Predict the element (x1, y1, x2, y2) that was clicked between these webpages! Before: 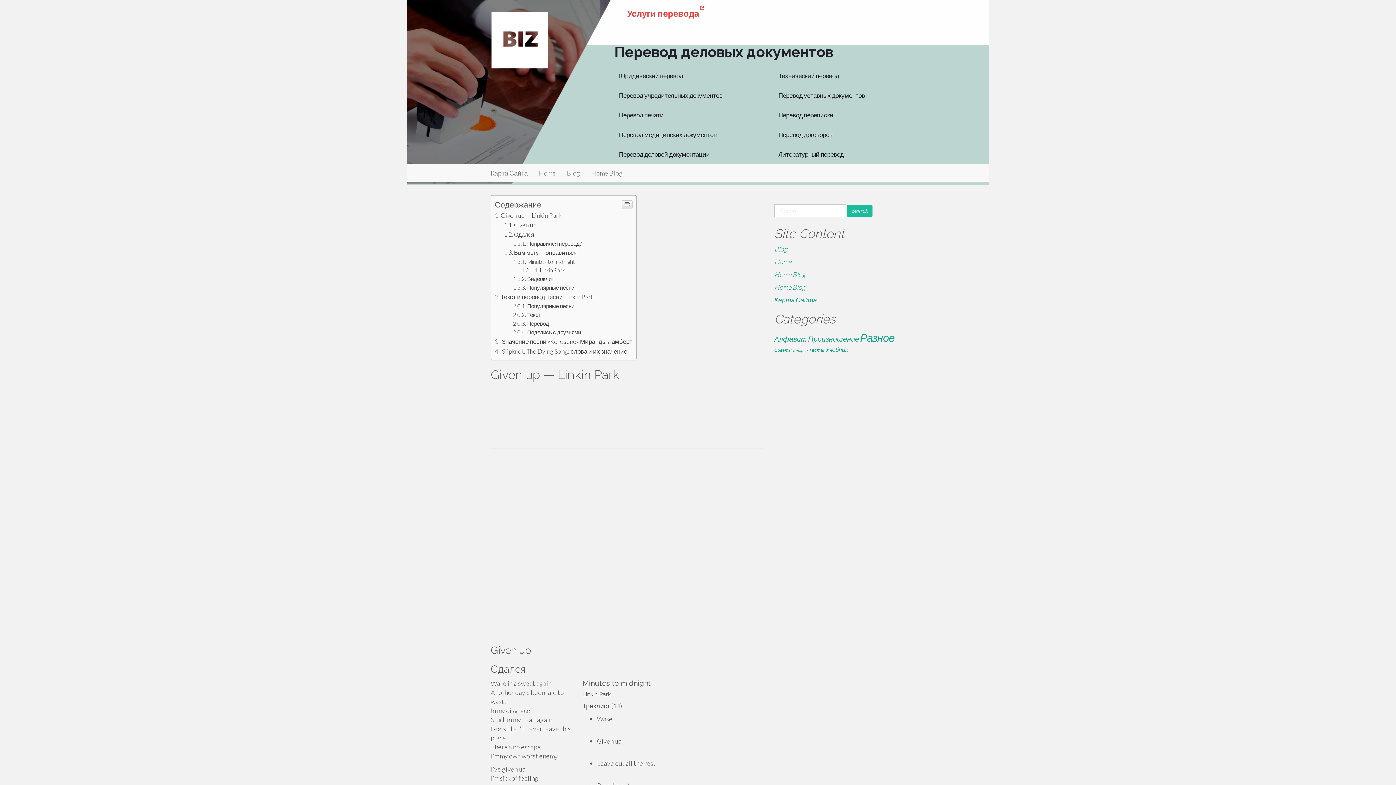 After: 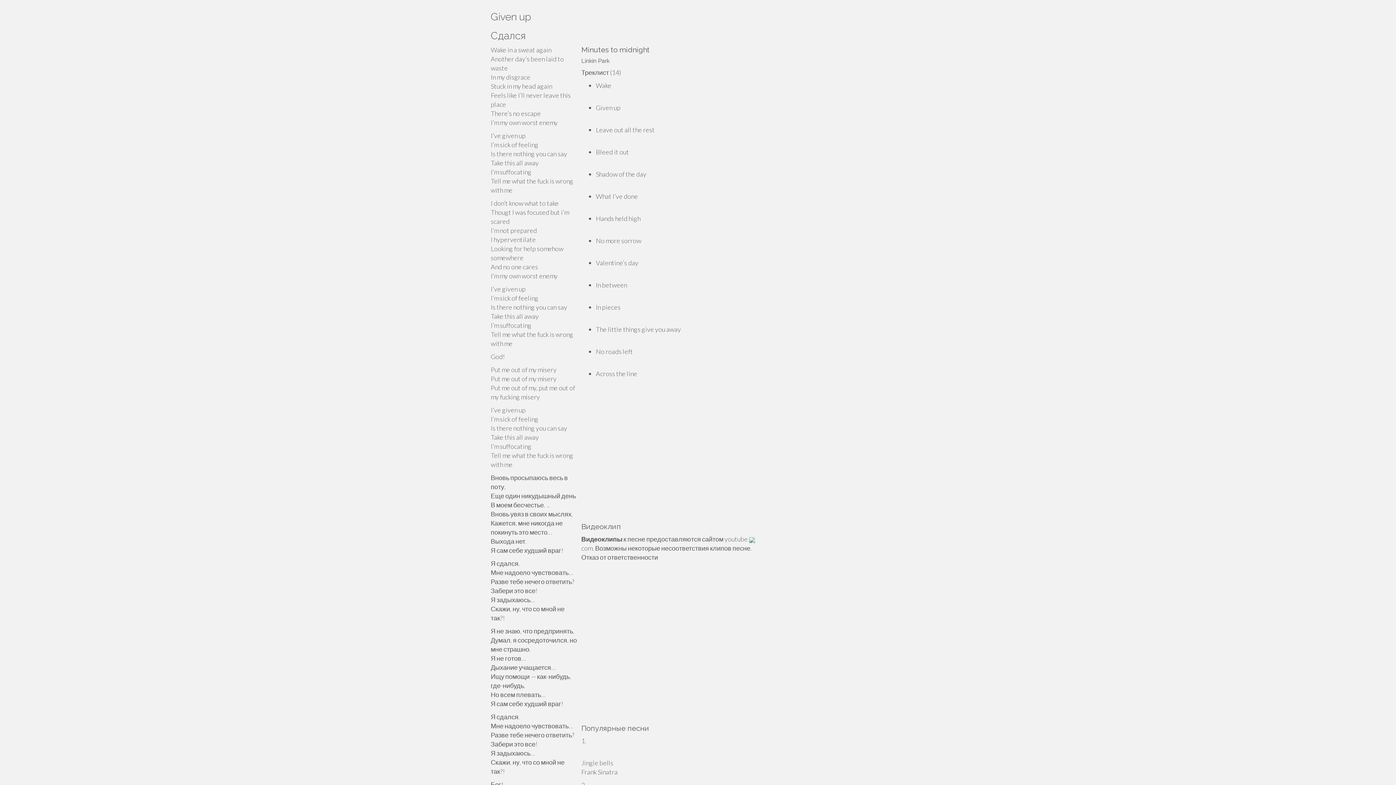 Action: bbox: (504, 221, 536, 228) label: Given up